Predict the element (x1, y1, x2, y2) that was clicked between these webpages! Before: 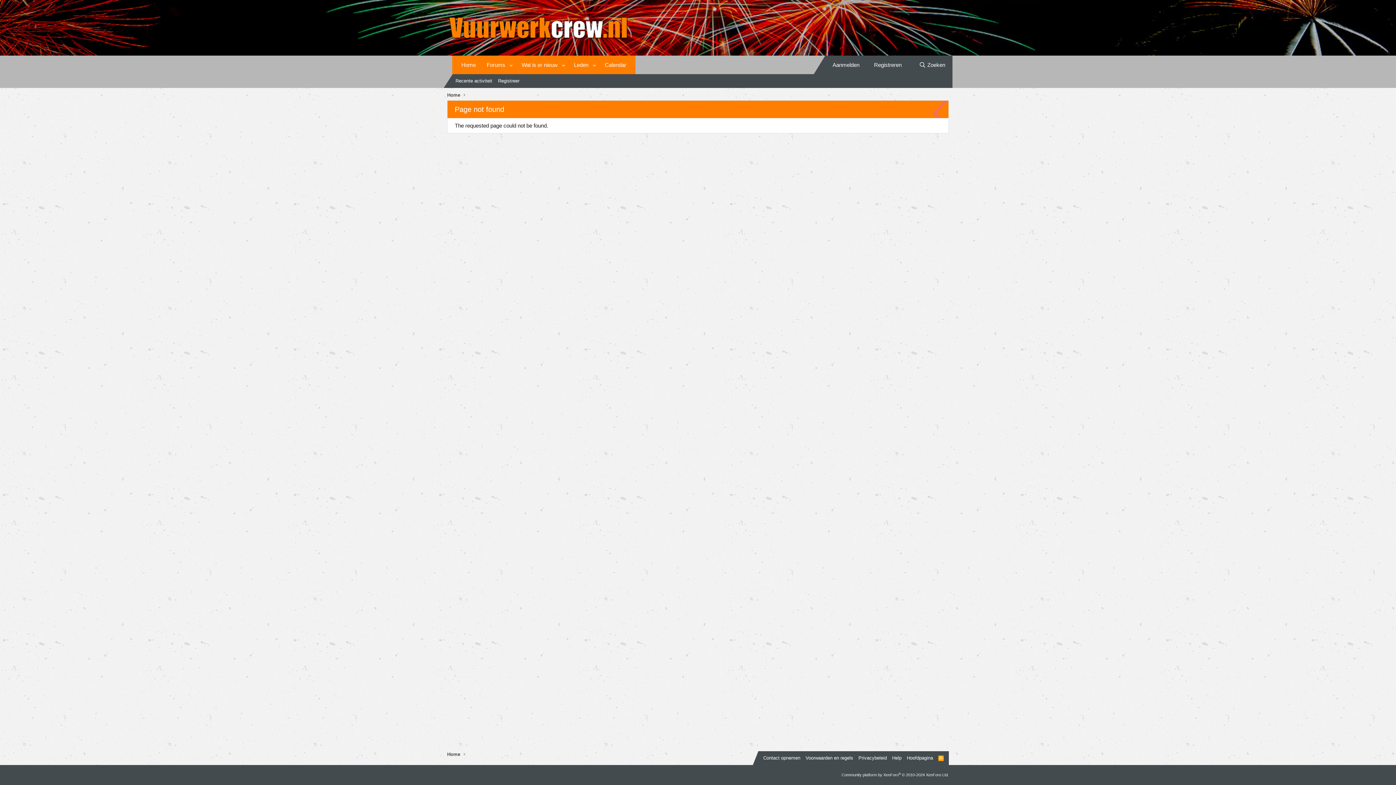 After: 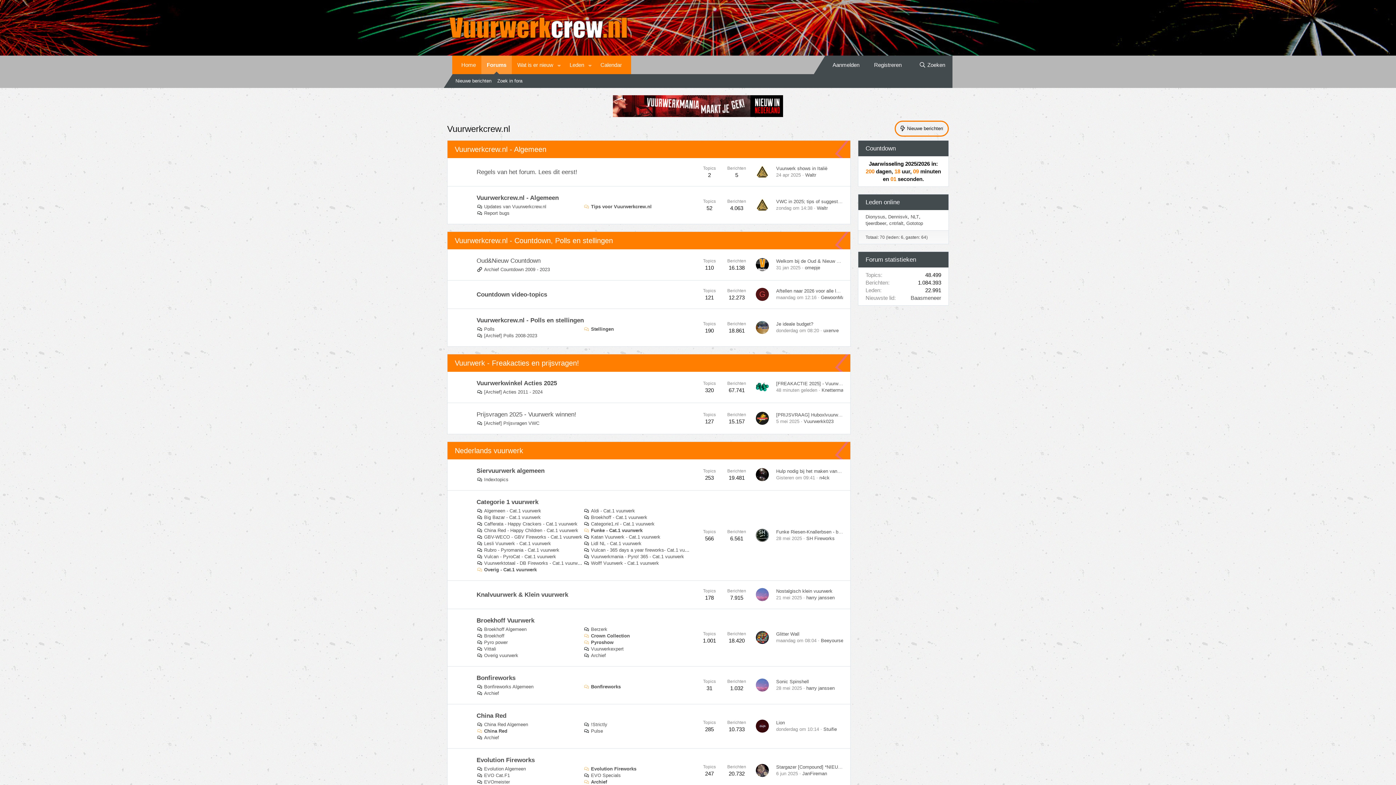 Action: bbox: (481, 55, 506, 74) label: Forums